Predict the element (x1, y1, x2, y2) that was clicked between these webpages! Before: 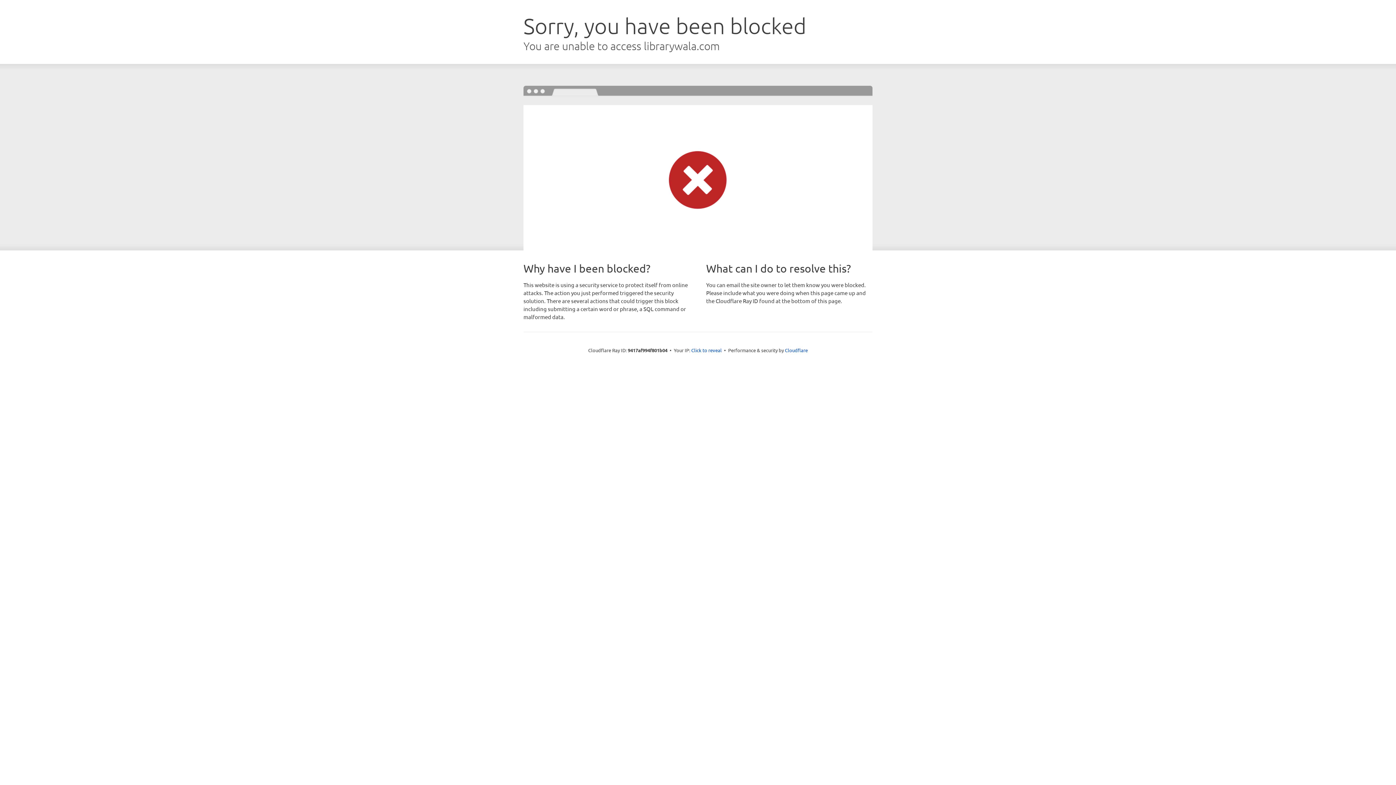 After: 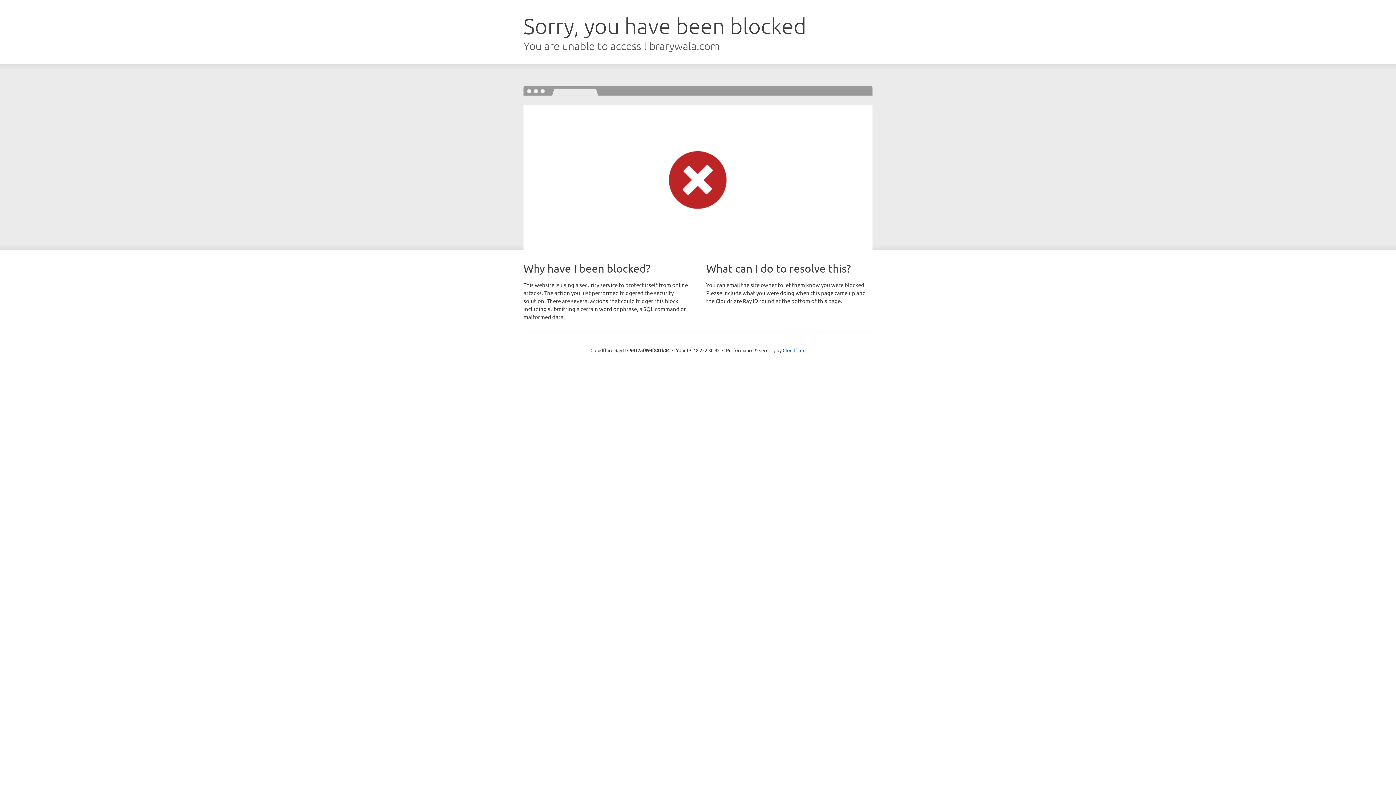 Action: bbox: (691, 346, 722, 353) label: Click to reveal